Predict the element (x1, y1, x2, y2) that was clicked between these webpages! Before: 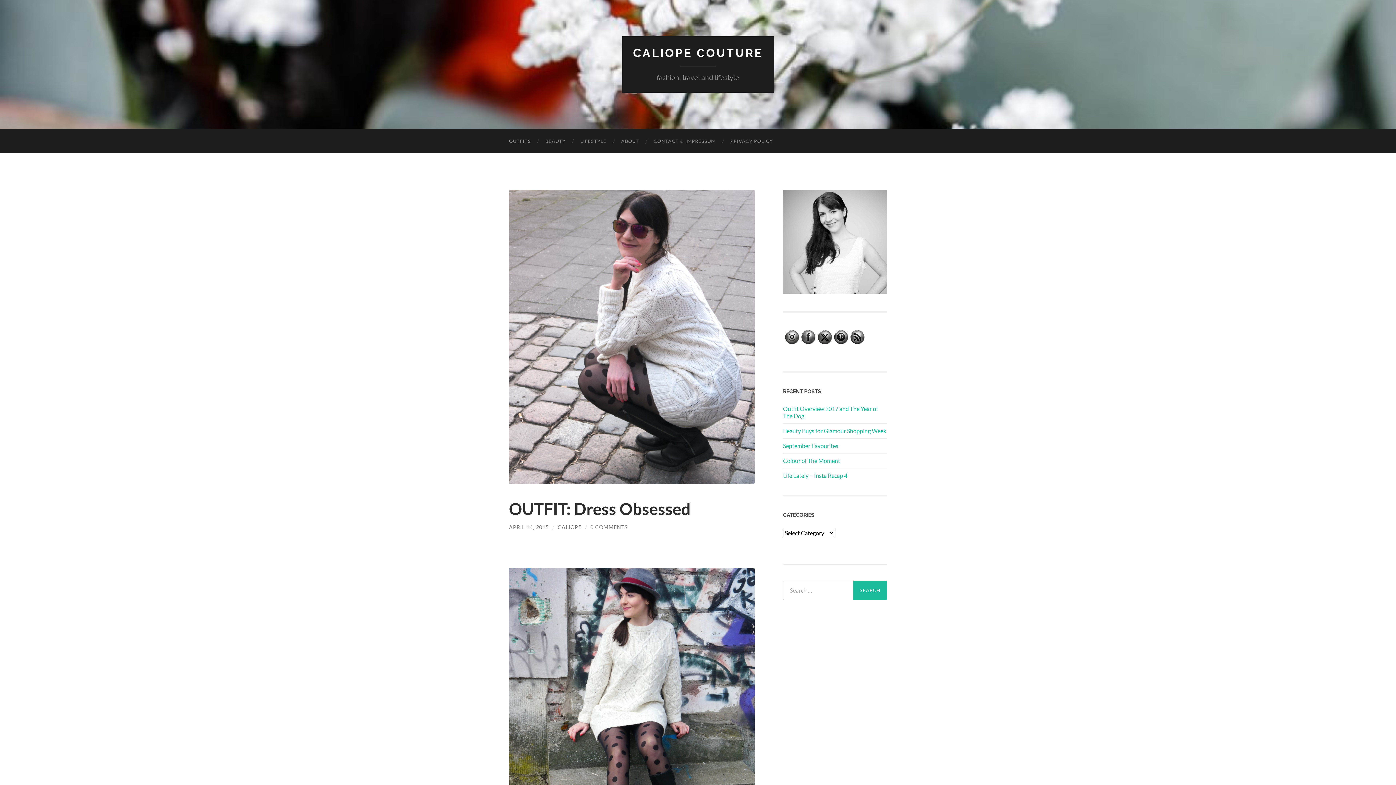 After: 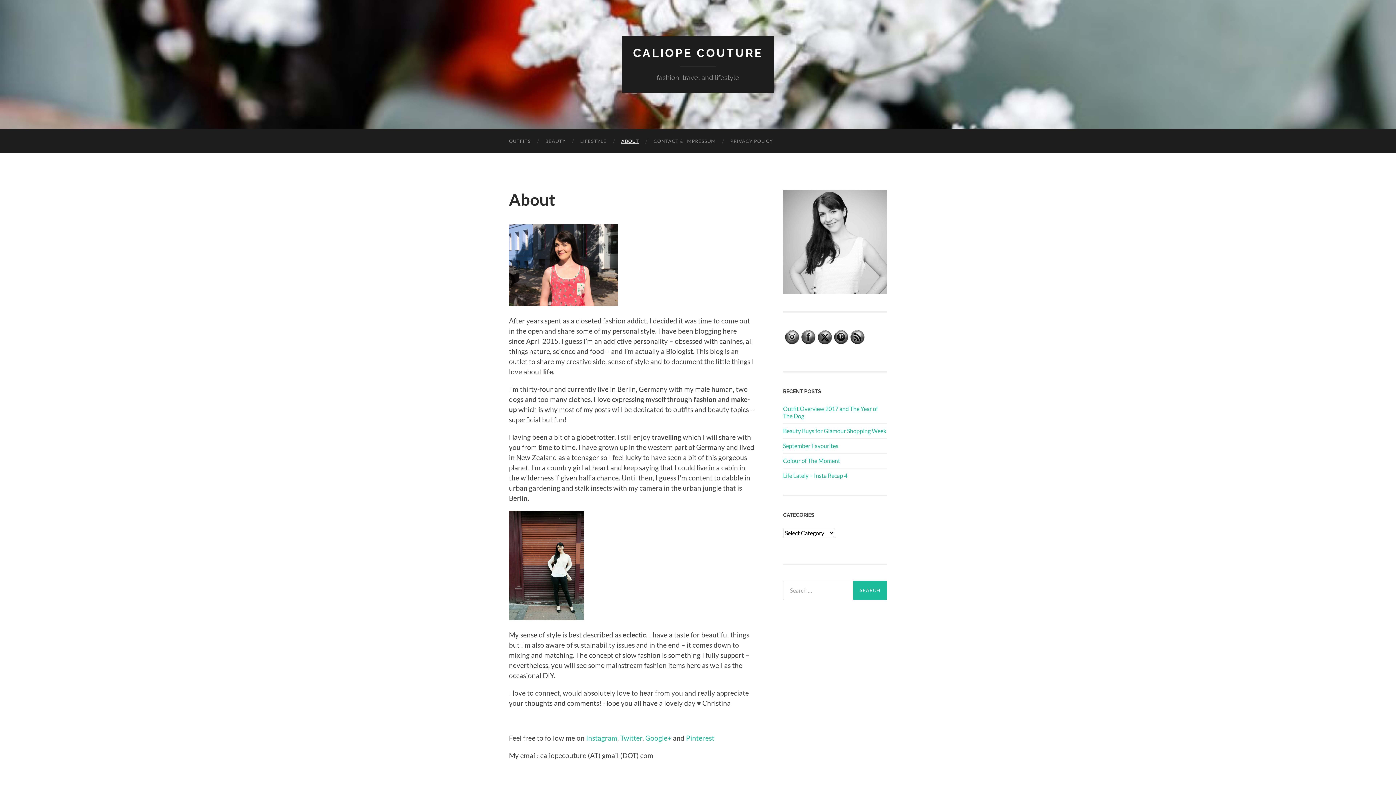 Action: bbox: (614, 129, 646, 153) label: ABOUT